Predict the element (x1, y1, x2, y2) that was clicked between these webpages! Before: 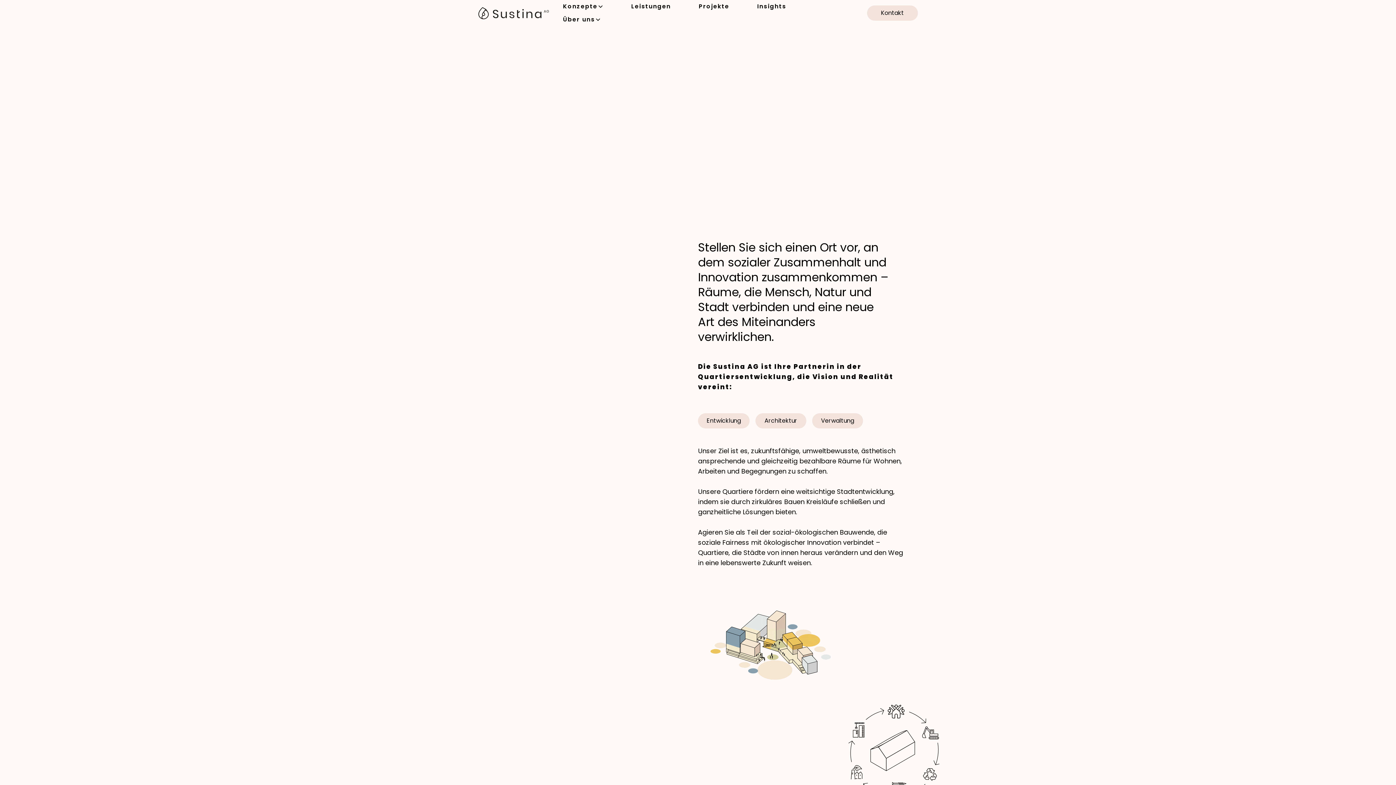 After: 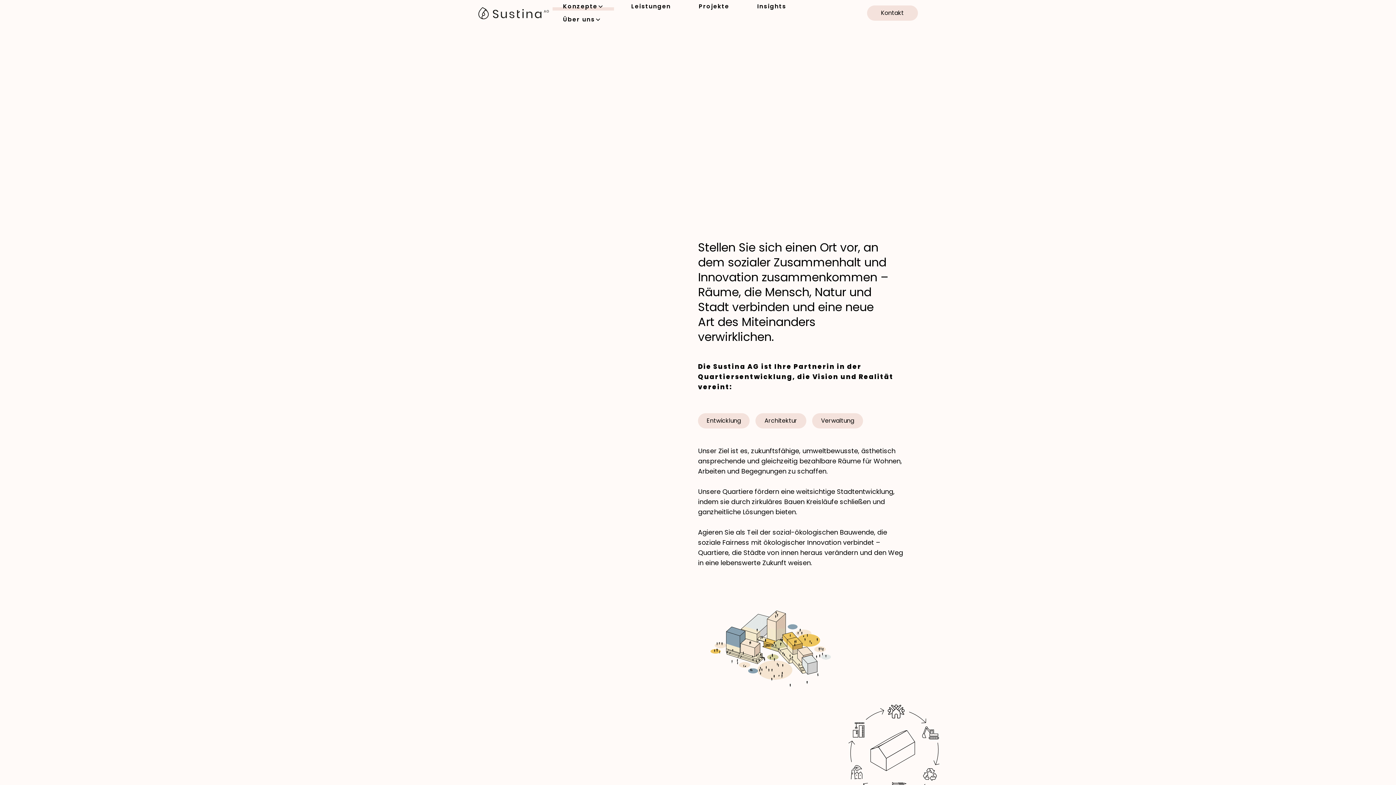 Action: bbox: (549, 0, 617, 13) label: Konzepte